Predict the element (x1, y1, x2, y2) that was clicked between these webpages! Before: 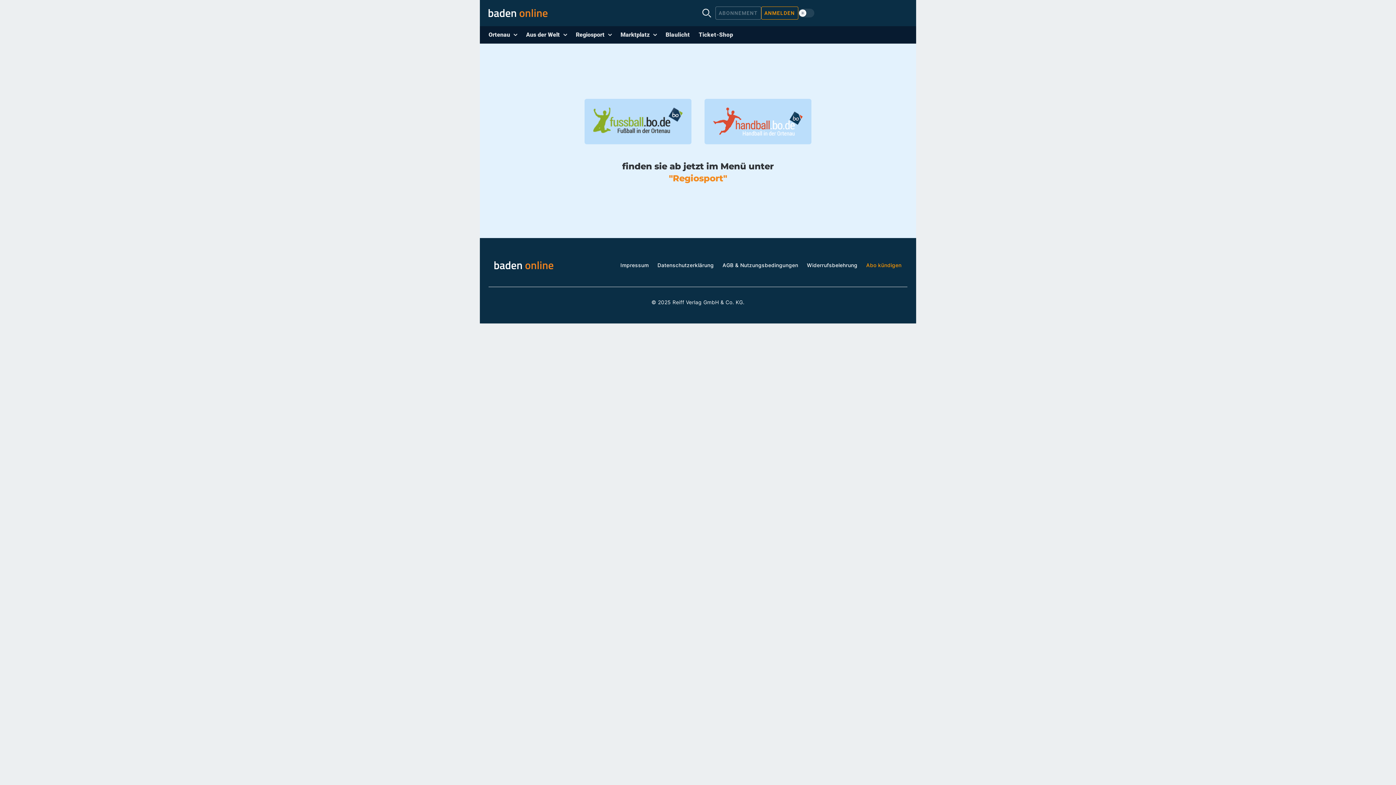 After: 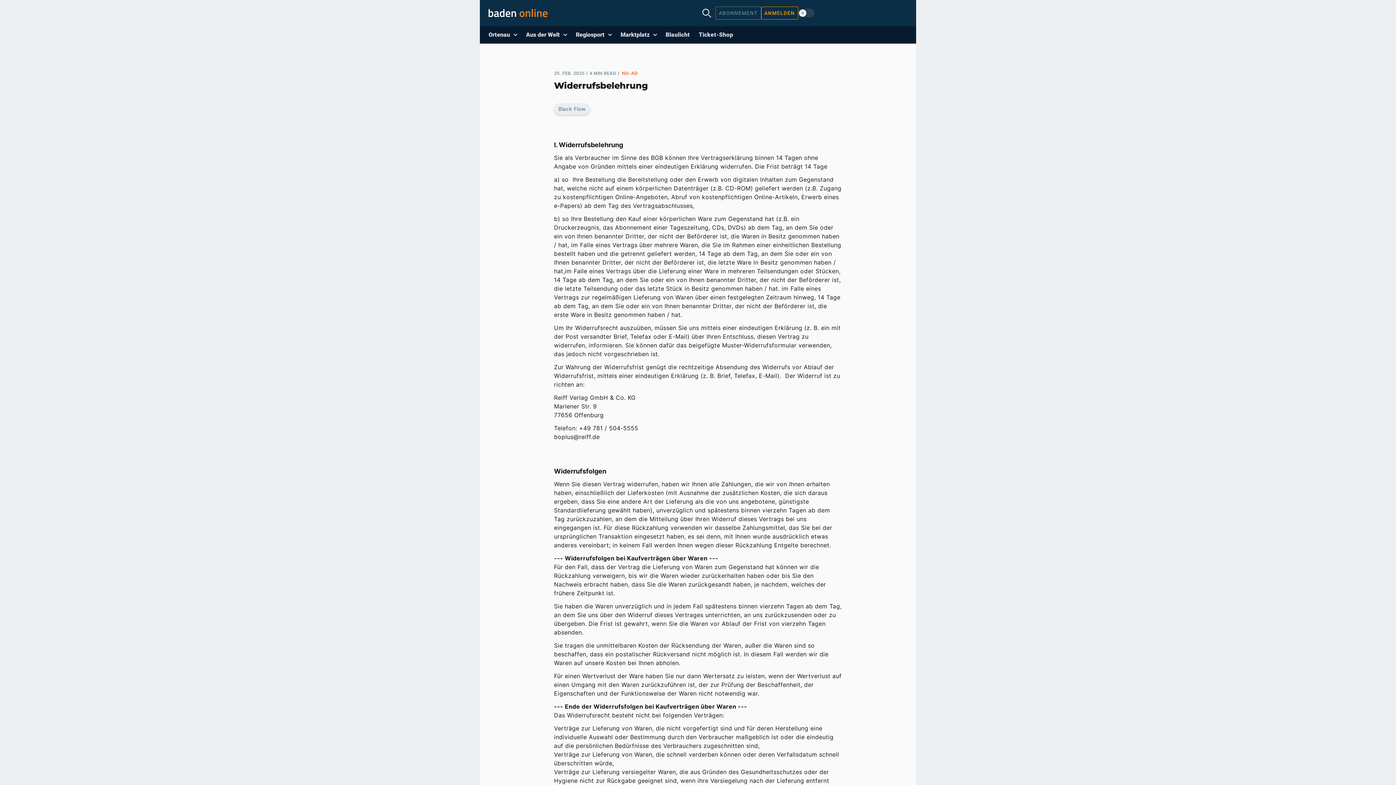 Action: label: Widerrufsbelehrung bbox: (807, 262, 857, 268)